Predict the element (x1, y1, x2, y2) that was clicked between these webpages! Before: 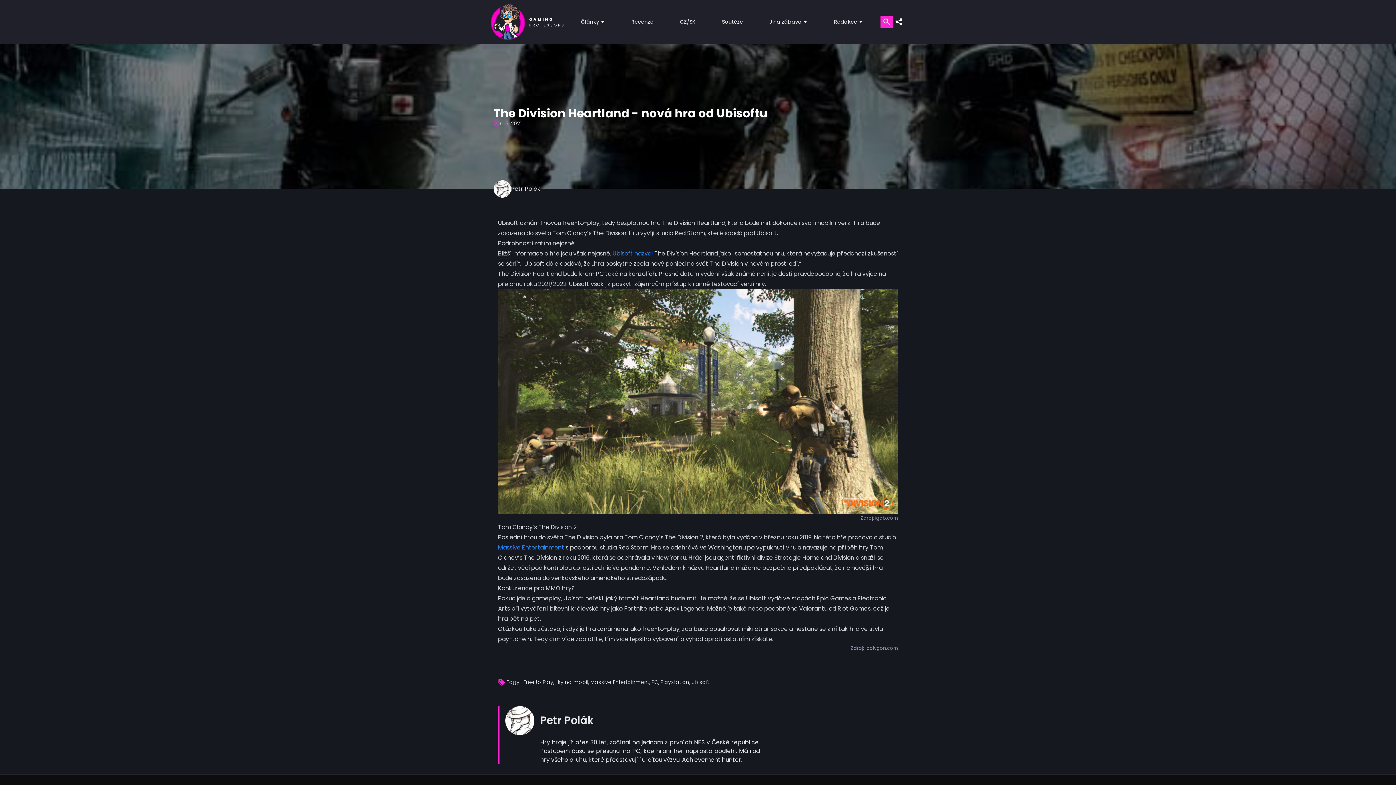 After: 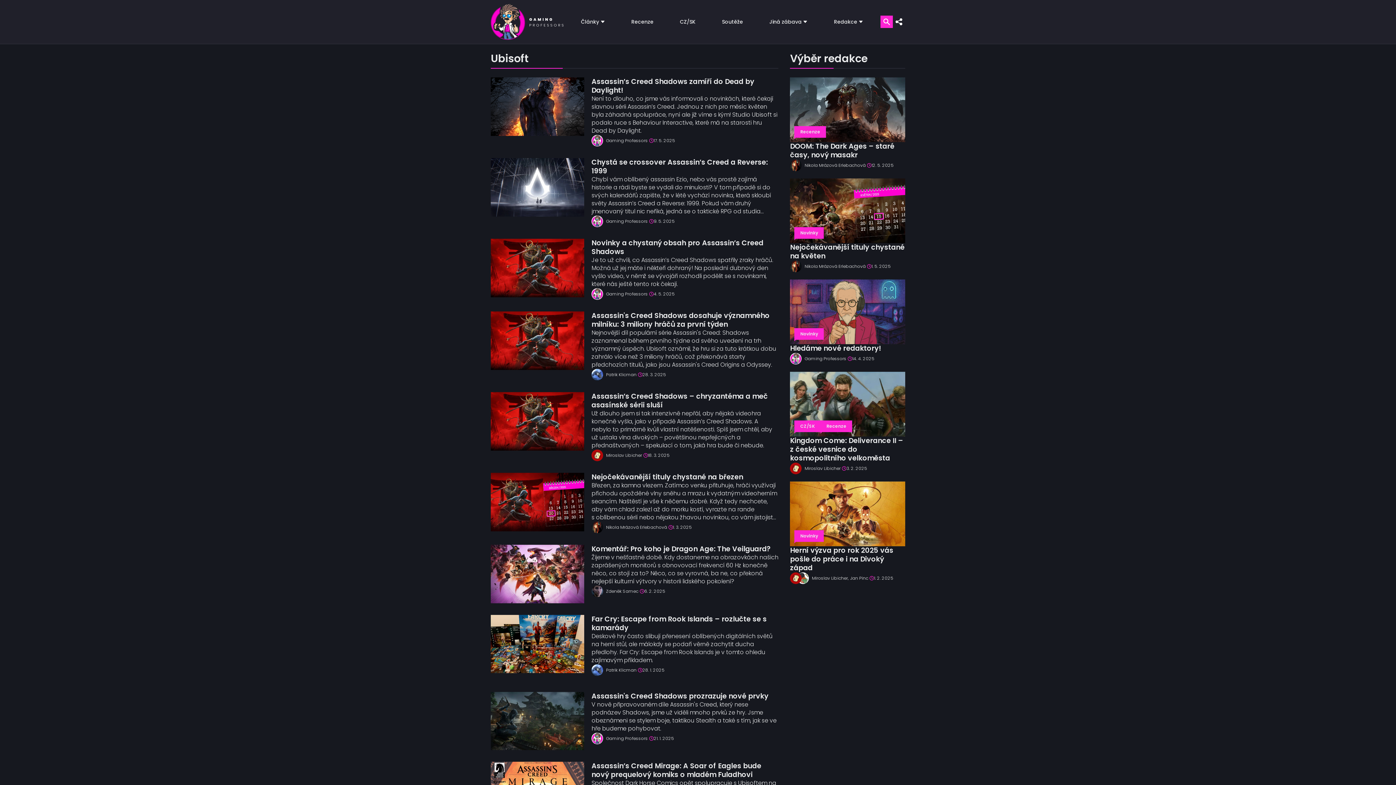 Action: label: Ubisoft bbox: (691, 678, 709, 686)